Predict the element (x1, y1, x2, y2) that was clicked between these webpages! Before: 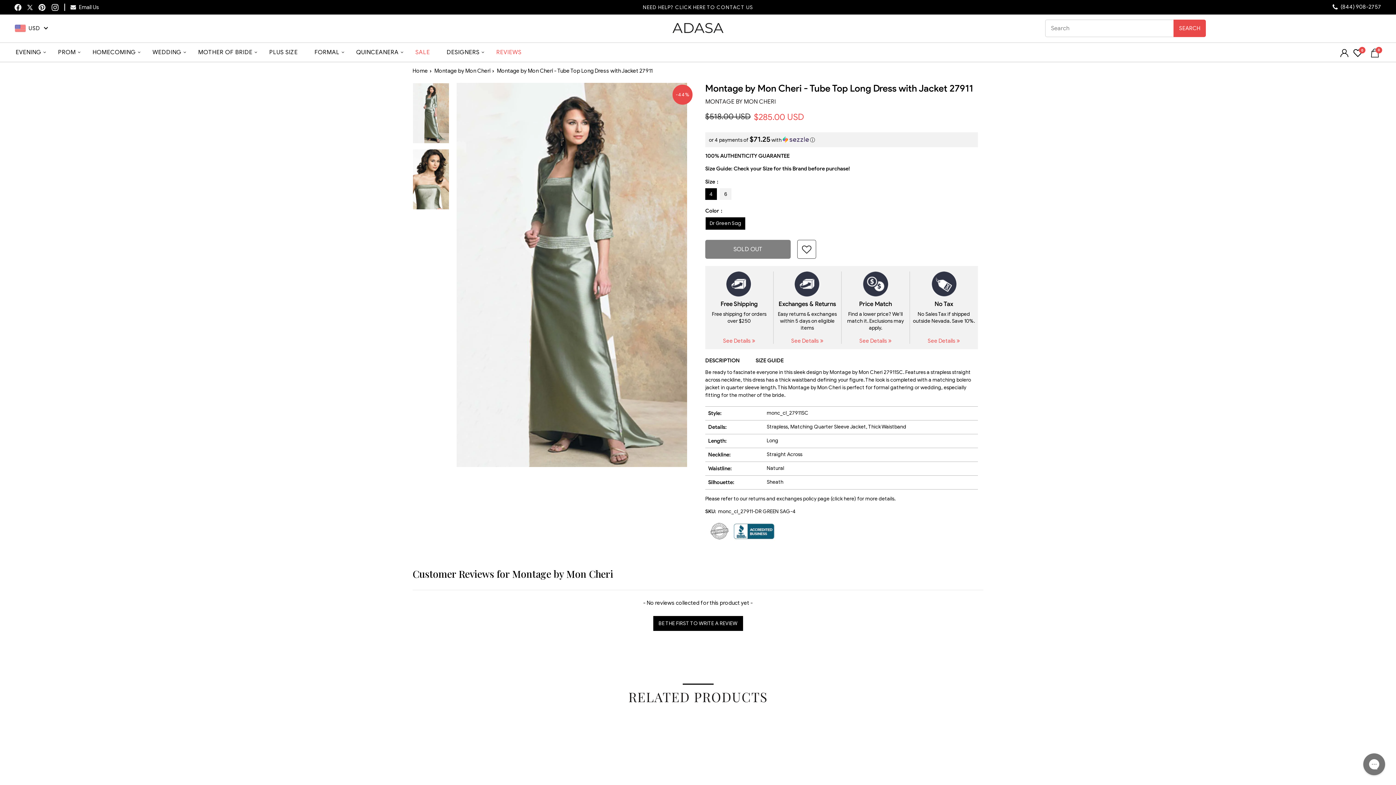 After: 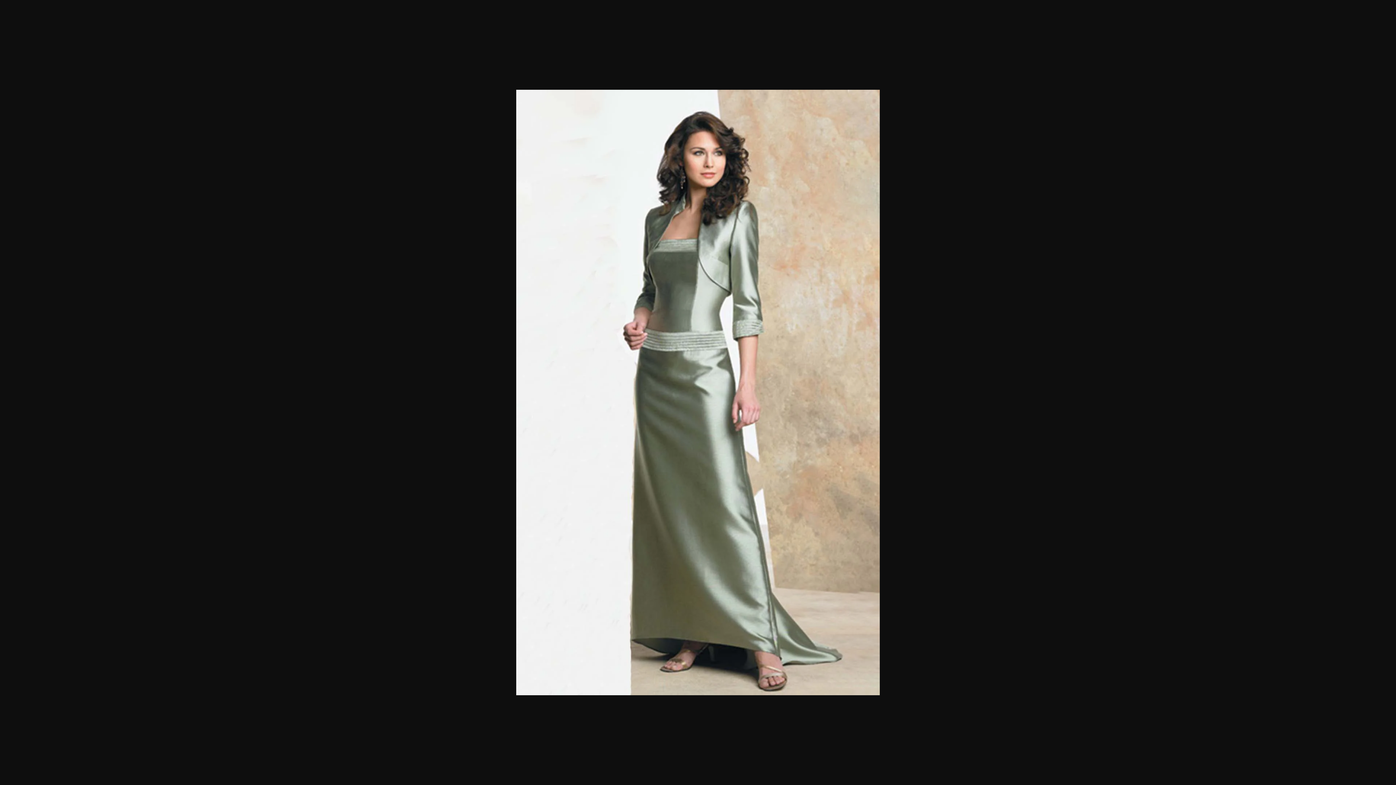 Action: bbox: (412, 82, 449, 143)